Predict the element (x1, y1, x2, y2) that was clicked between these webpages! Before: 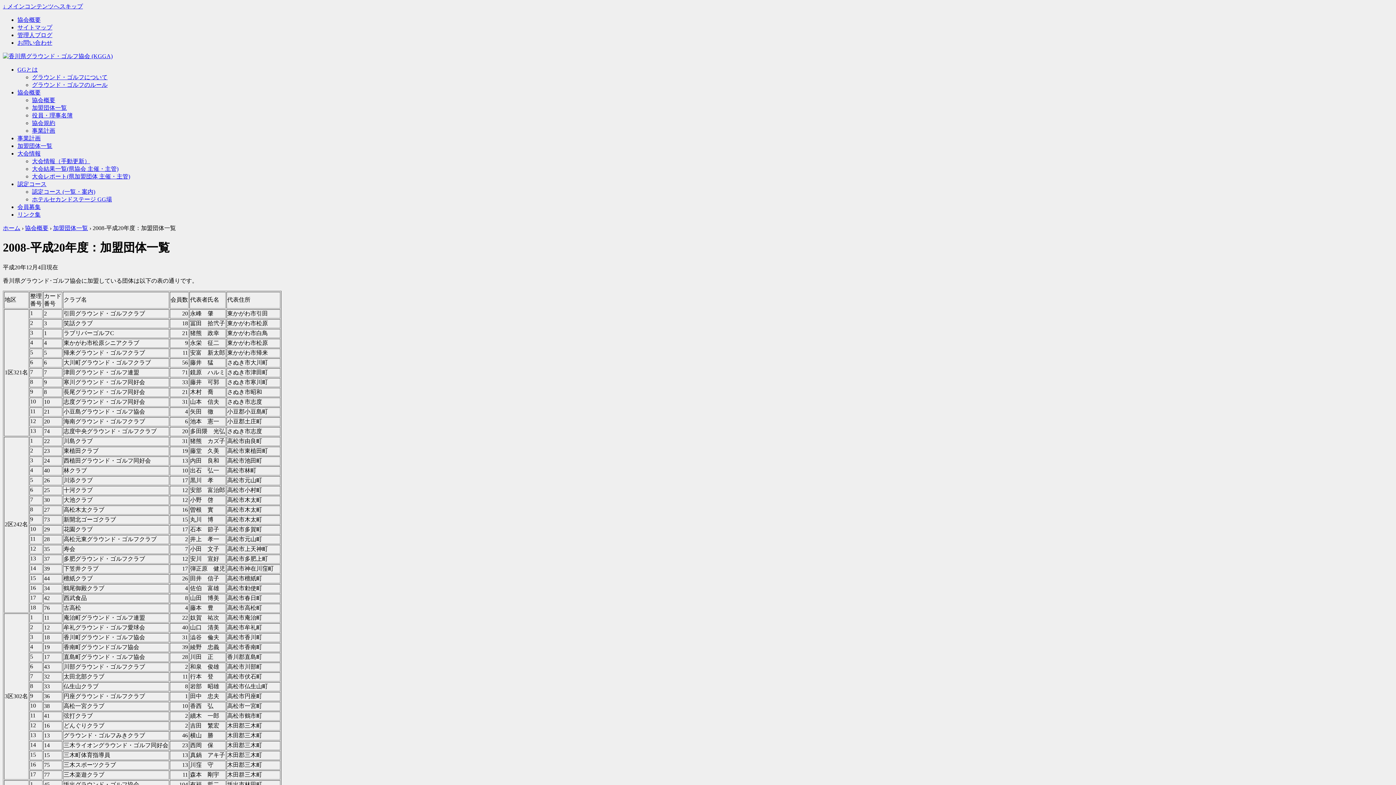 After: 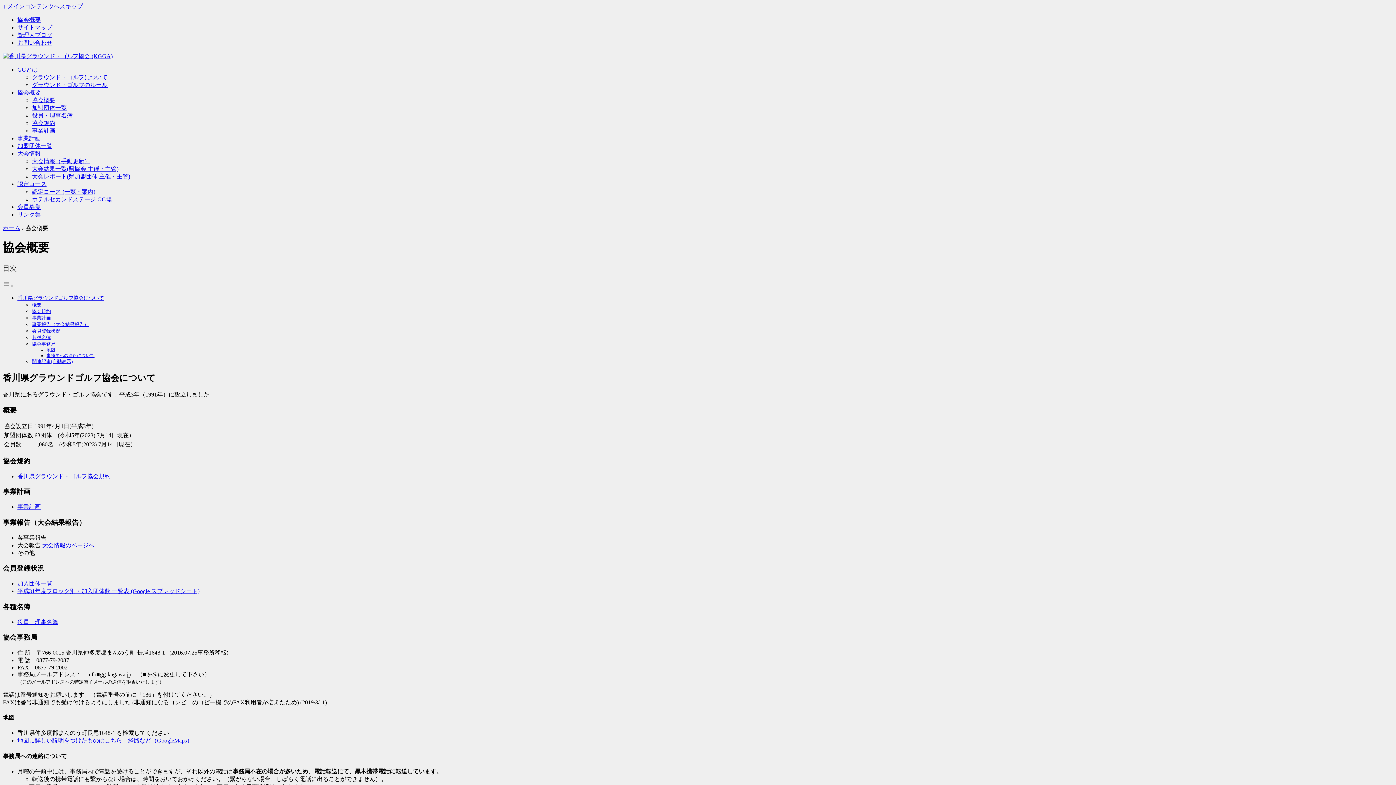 Action: bbox: (25, 225, 48, 231) label: 協会概要